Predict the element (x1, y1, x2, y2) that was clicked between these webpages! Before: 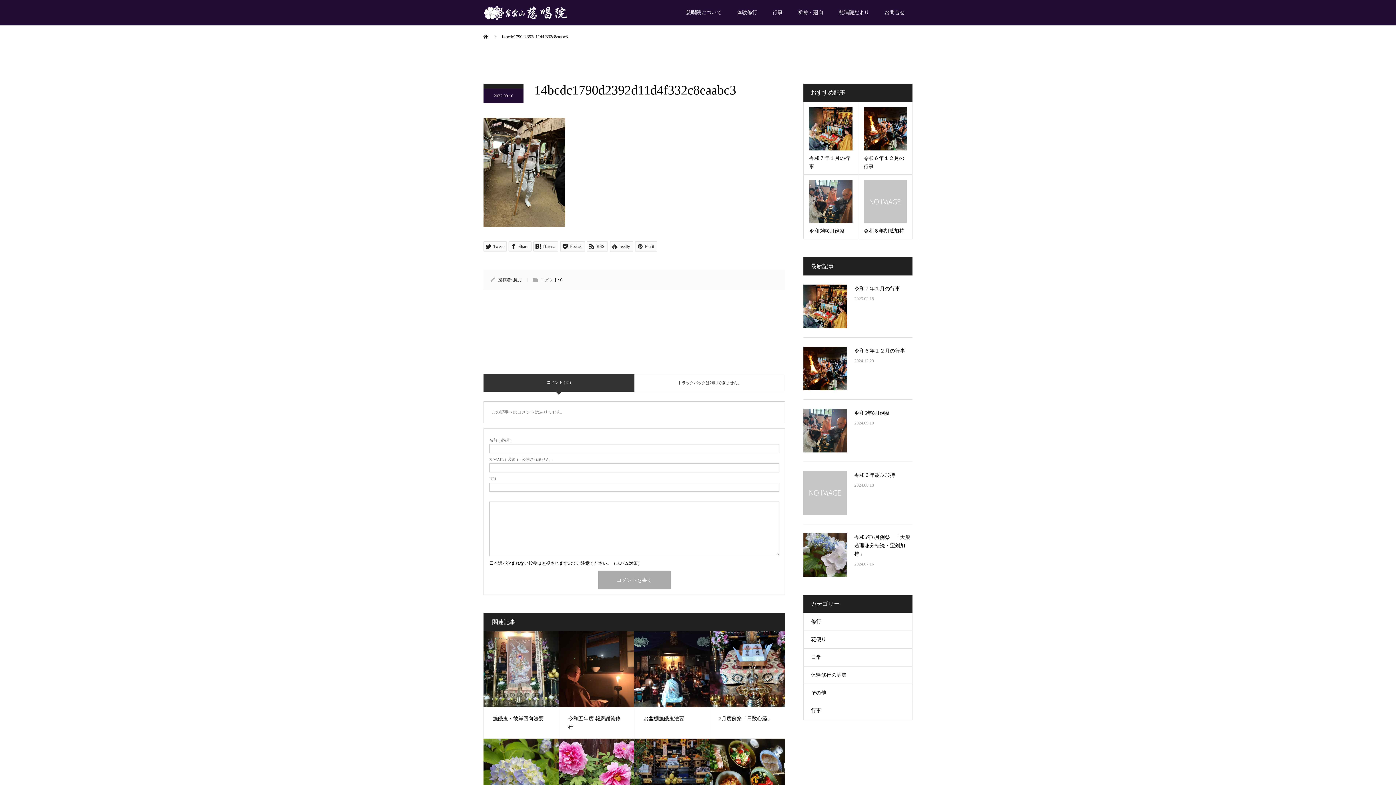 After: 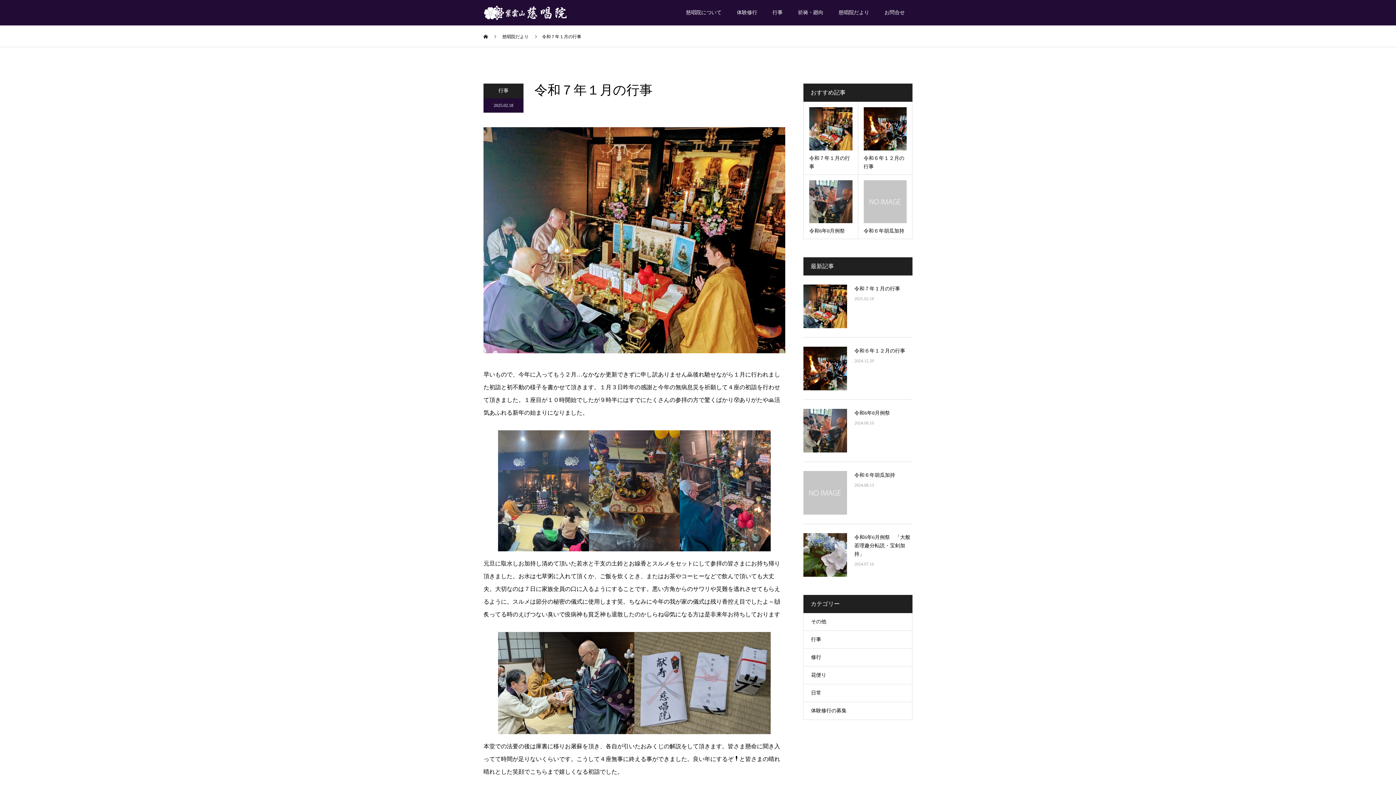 Action: bbox: (803, 284, 847, 328)